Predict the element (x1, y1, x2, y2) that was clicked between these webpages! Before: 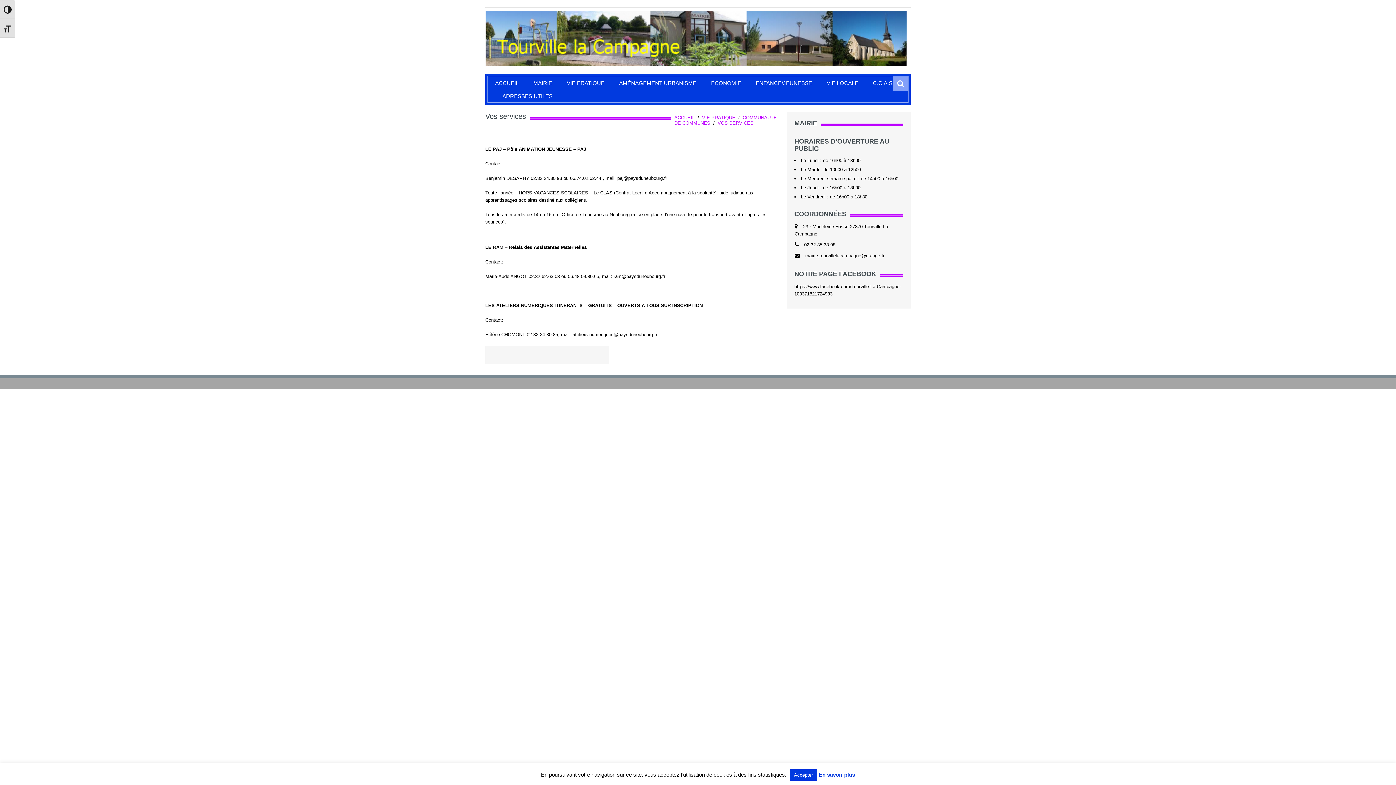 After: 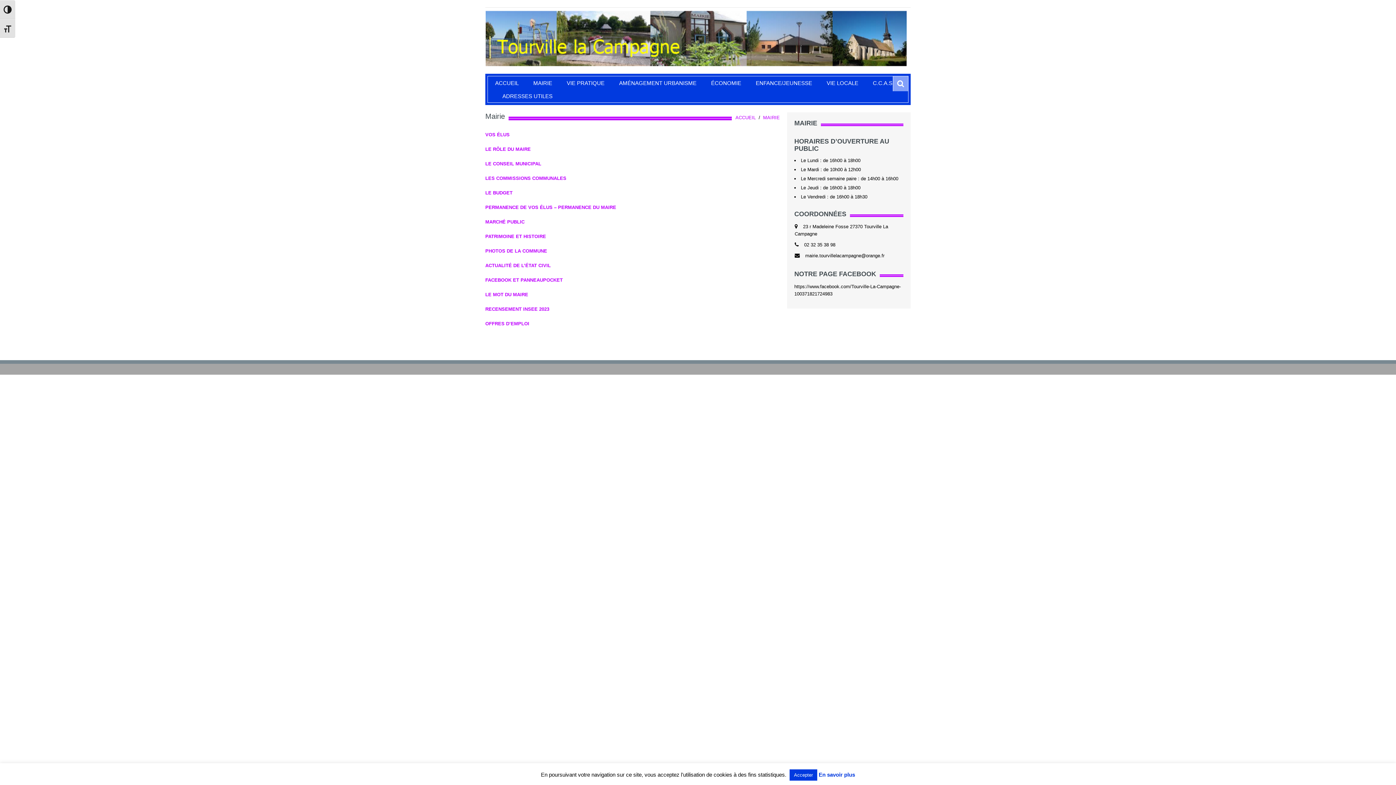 Action: bbox: (526, 76, 552, 89) label: MAIRIE